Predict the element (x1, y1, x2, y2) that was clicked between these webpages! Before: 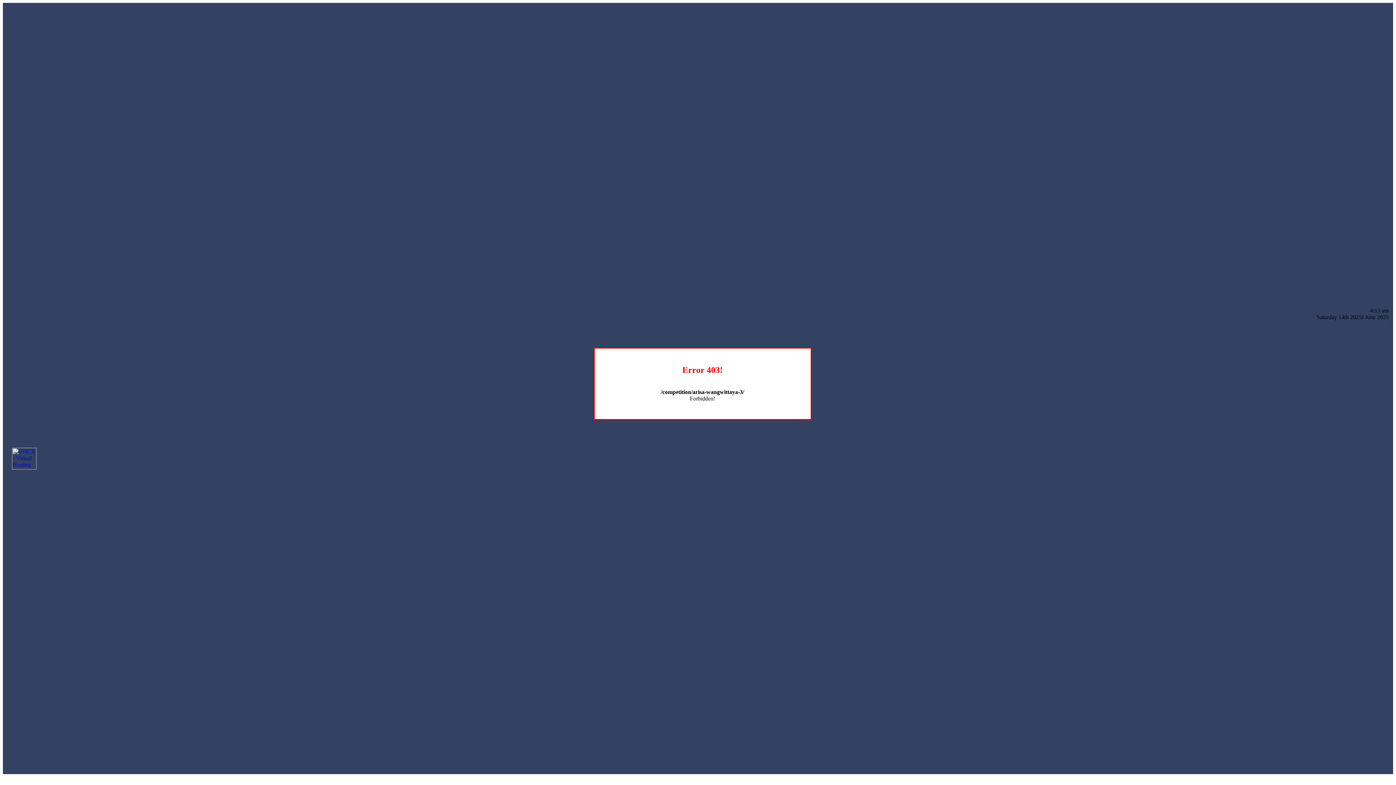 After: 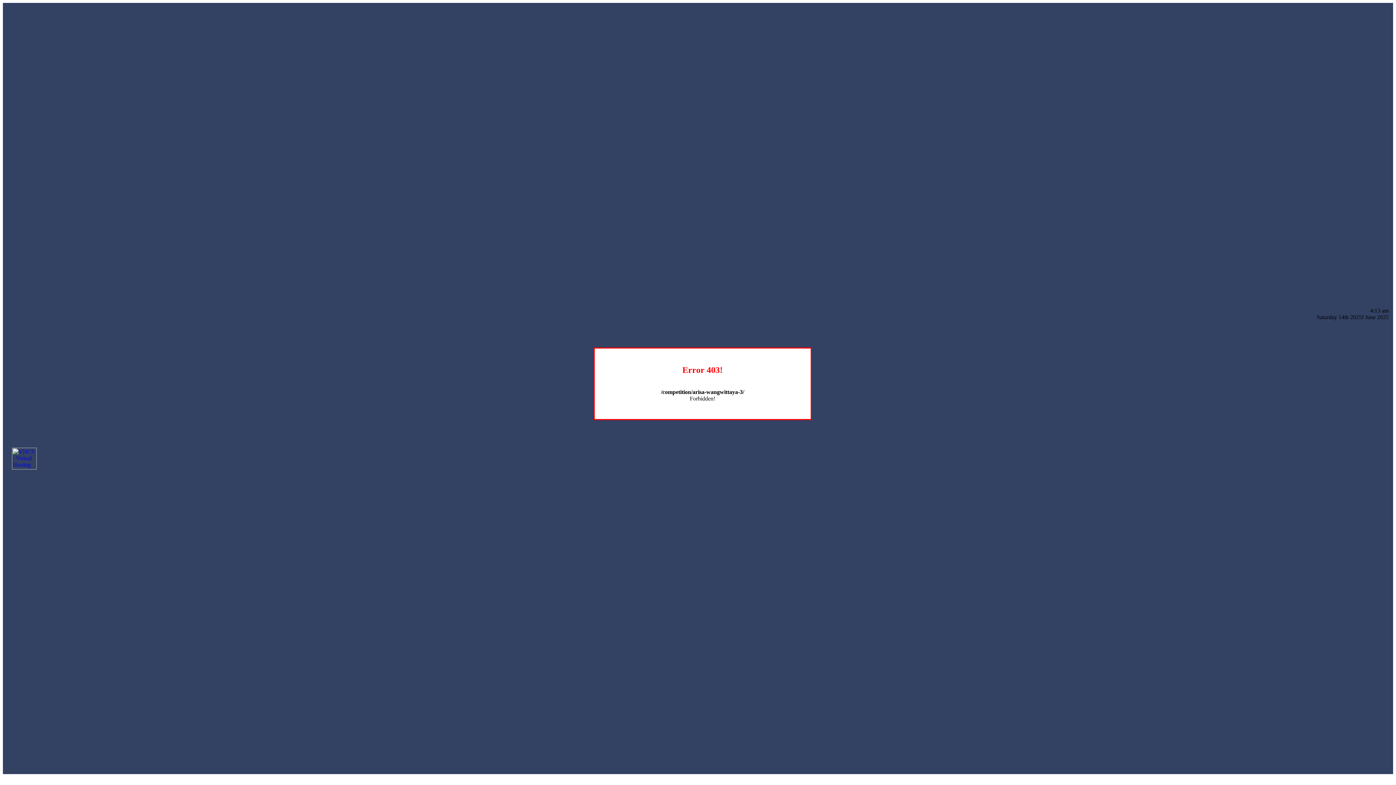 Action: bbox: (12, 464, 36, 470)